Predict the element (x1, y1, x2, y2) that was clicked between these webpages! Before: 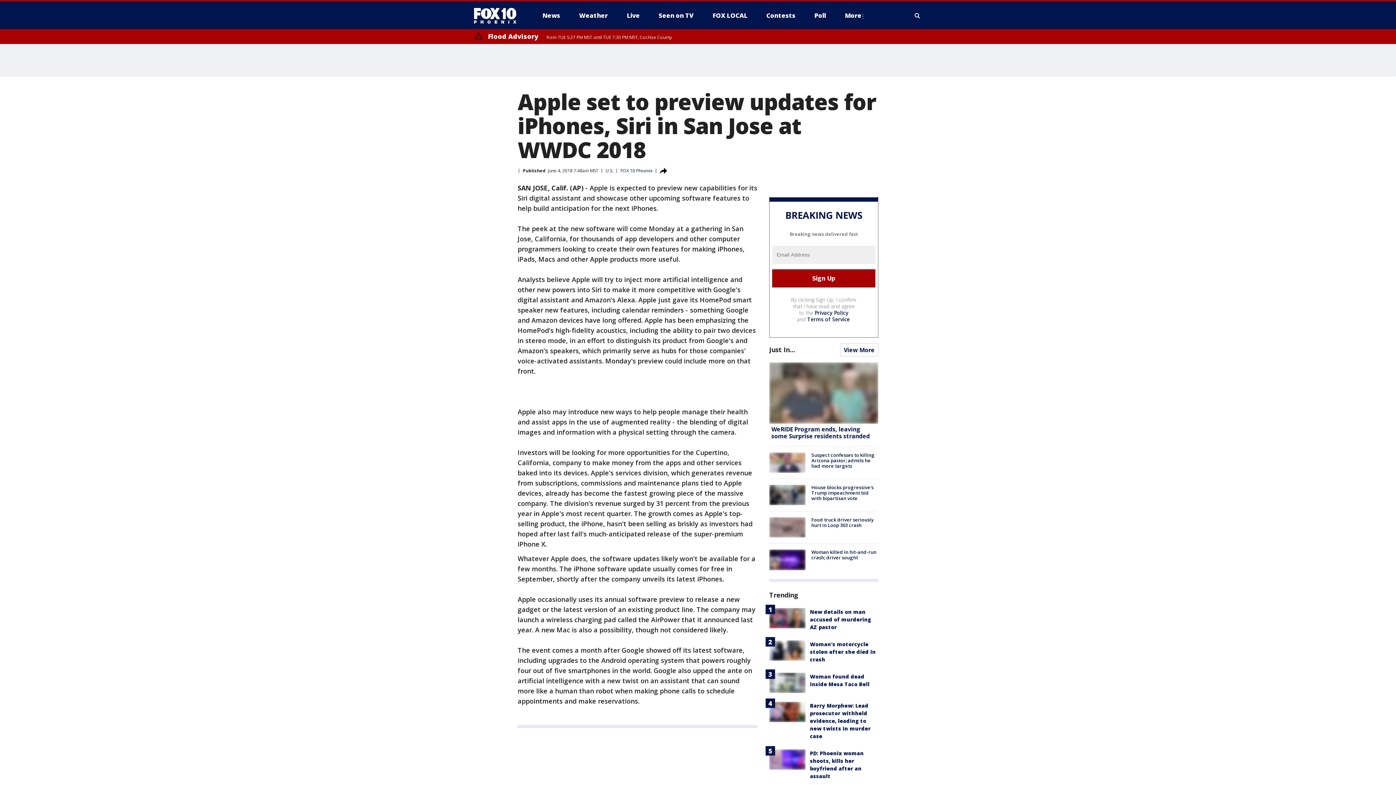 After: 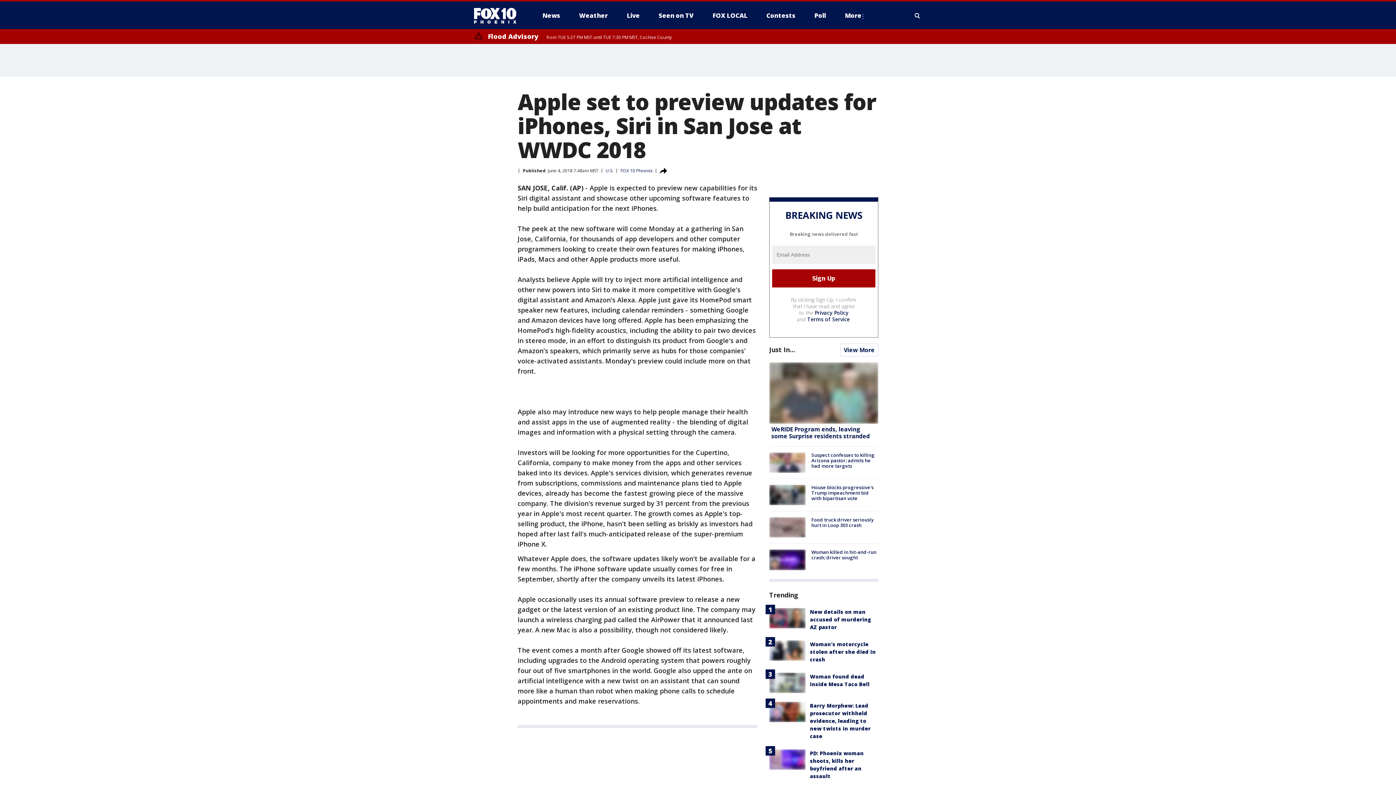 Action: label: Privacy Policy bbox: (814, 309, 848, 316)